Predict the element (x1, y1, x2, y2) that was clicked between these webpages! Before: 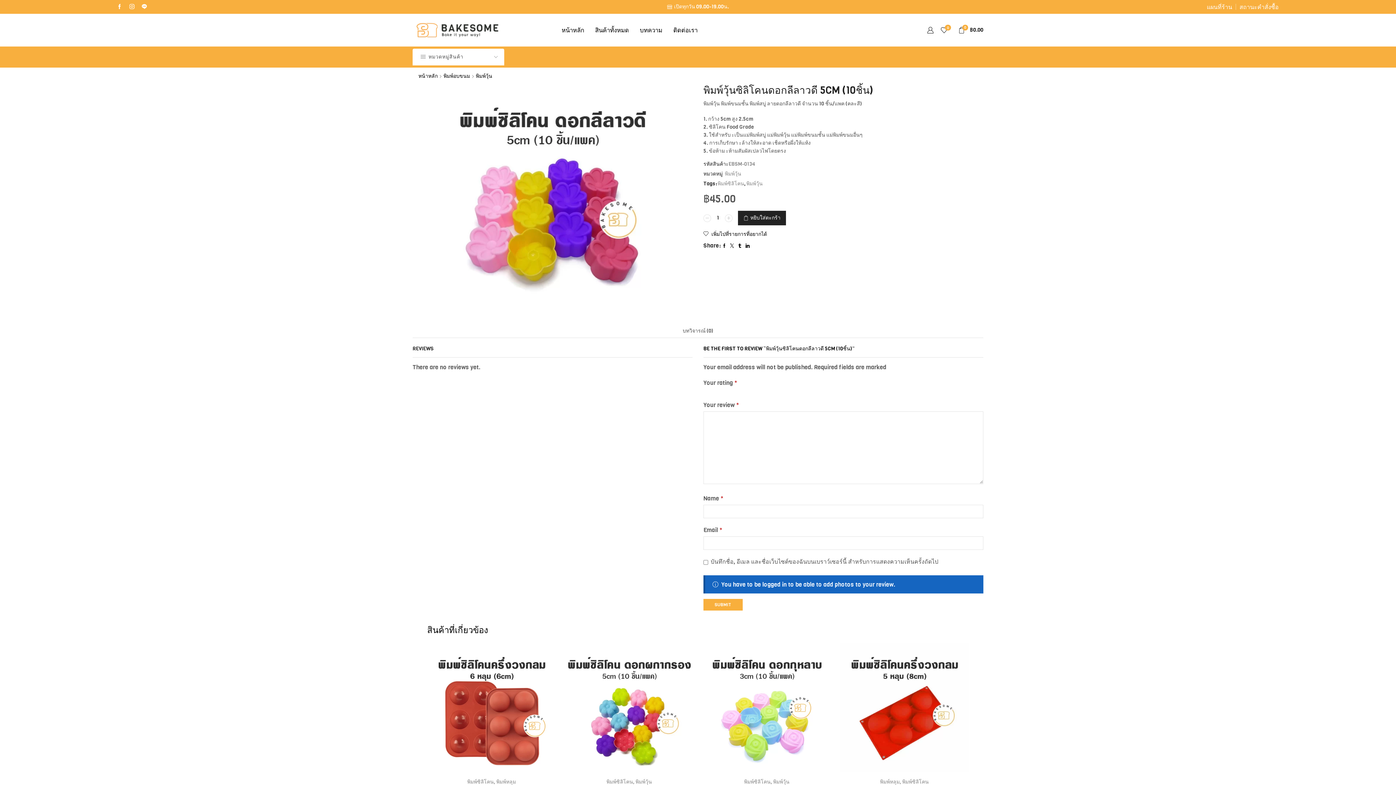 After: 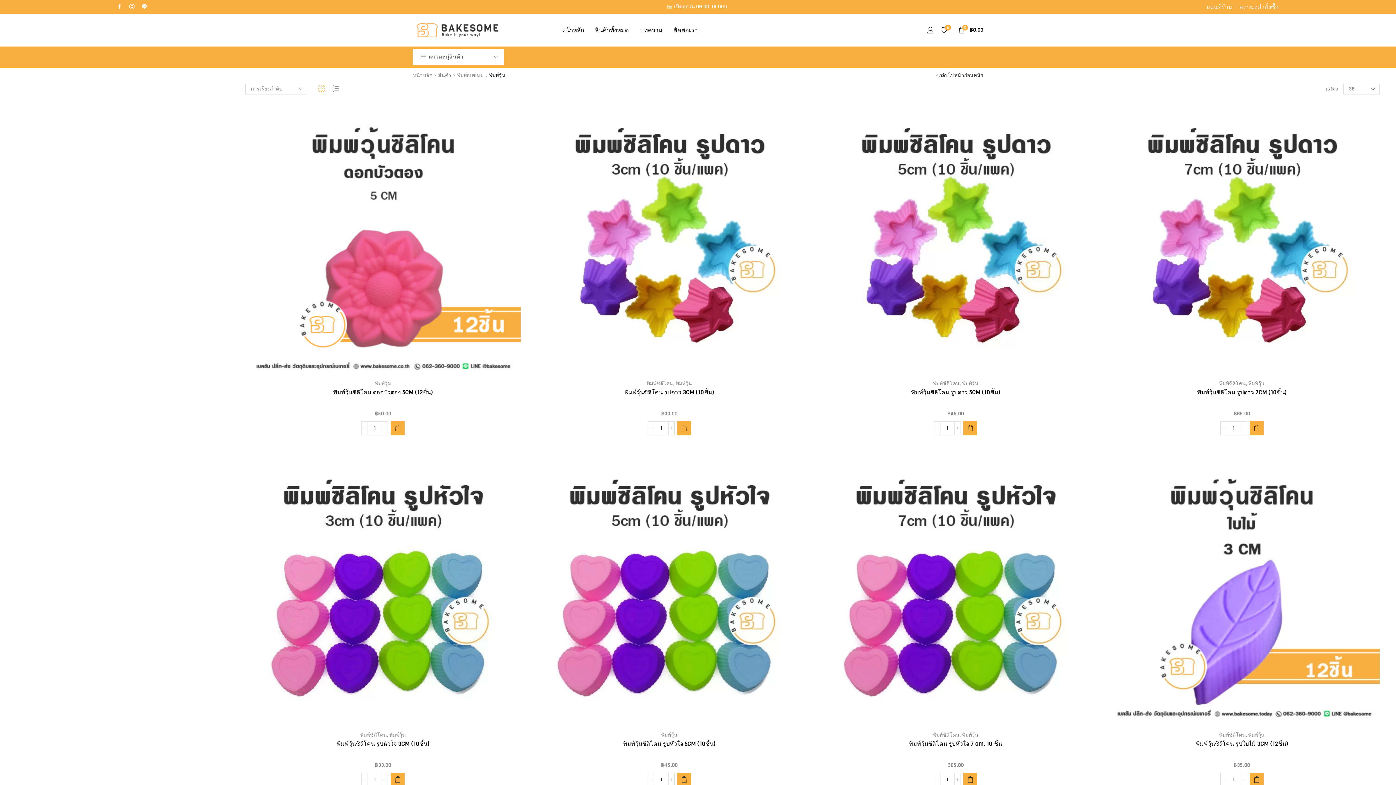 Action: bbox: (635, 778, 652, 785) label: พิมพ์วุ้น